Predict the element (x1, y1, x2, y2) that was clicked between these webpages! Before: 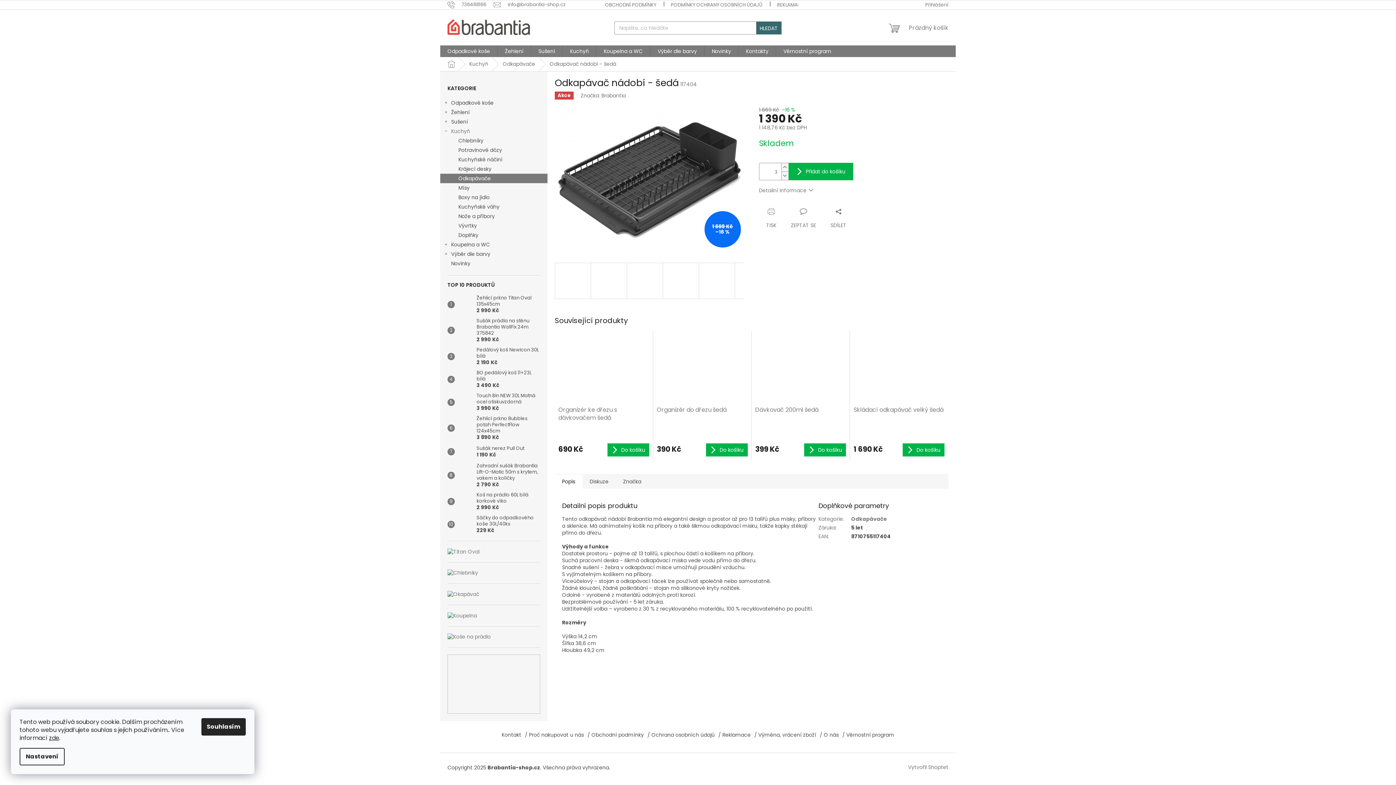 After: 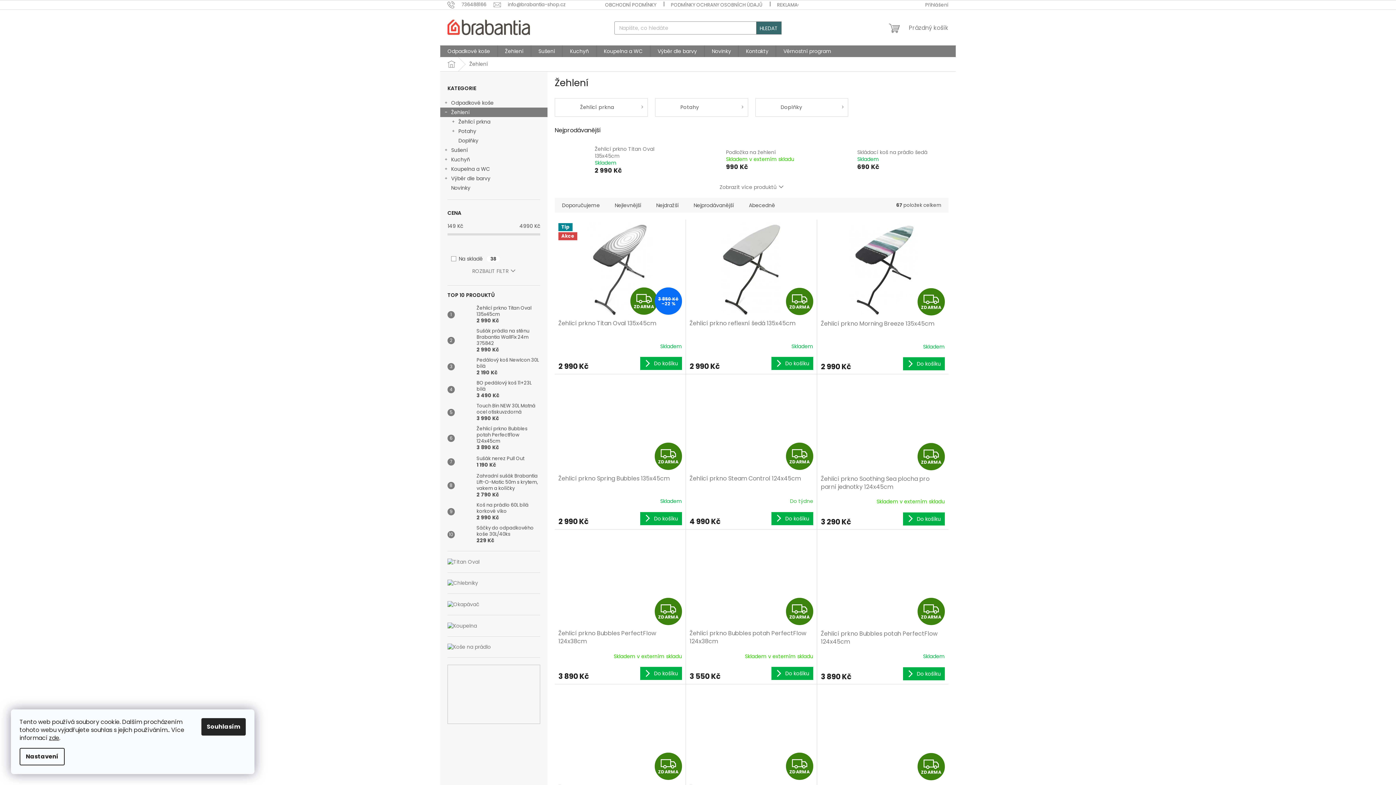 Action: bbox: (440, 107, 547, 117) label: Žehlení
 